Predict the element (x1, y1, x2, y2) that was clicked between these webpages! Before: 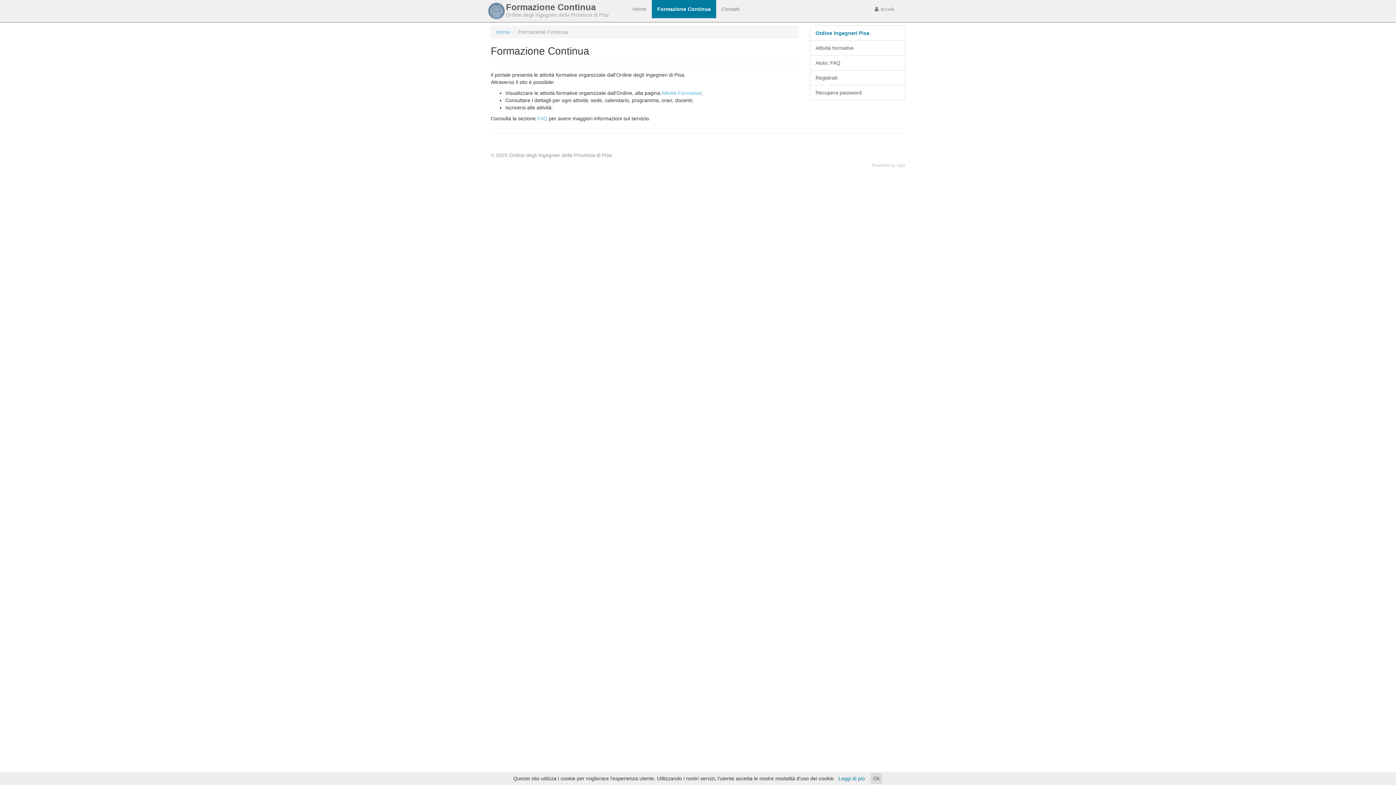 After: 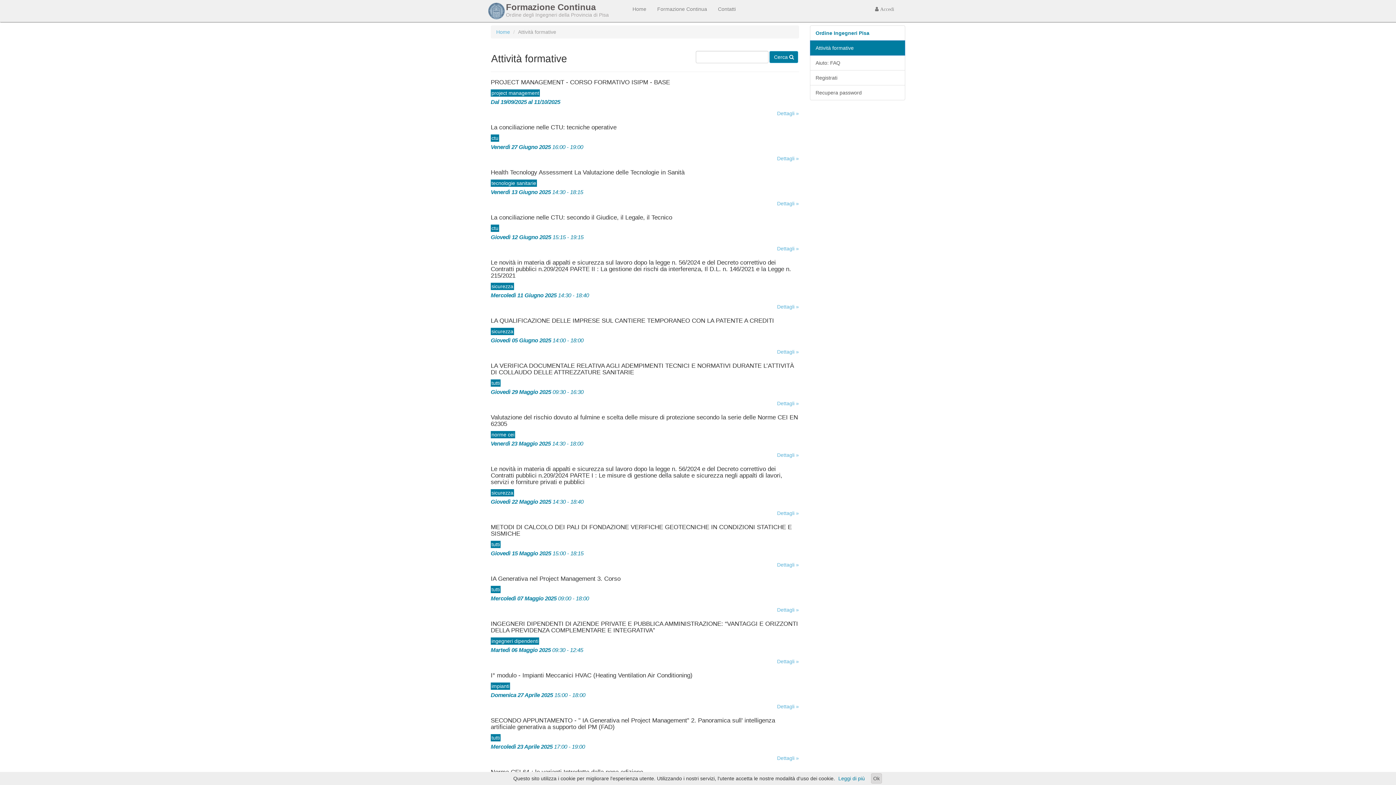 Action: bbox: (661, 90, 701, 96) label: Attività Formative